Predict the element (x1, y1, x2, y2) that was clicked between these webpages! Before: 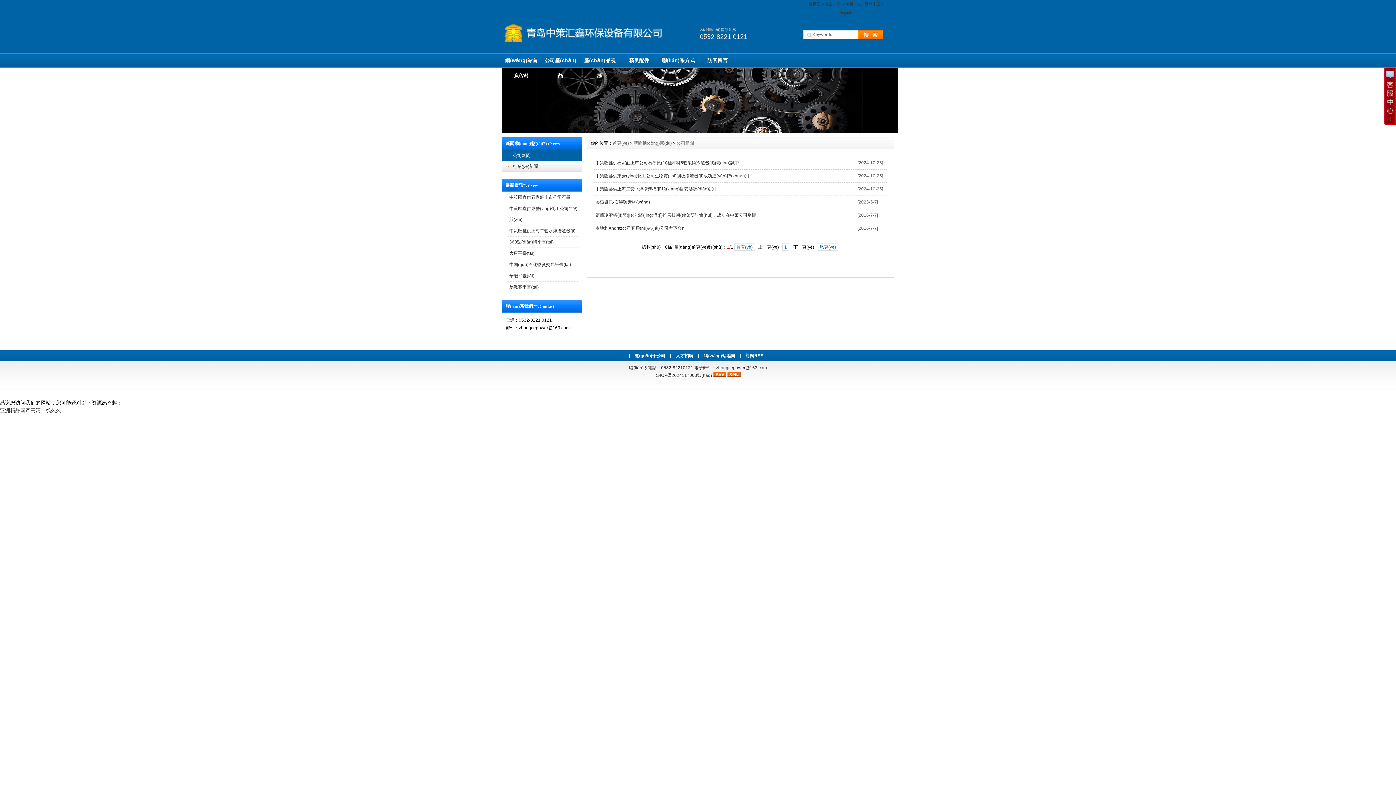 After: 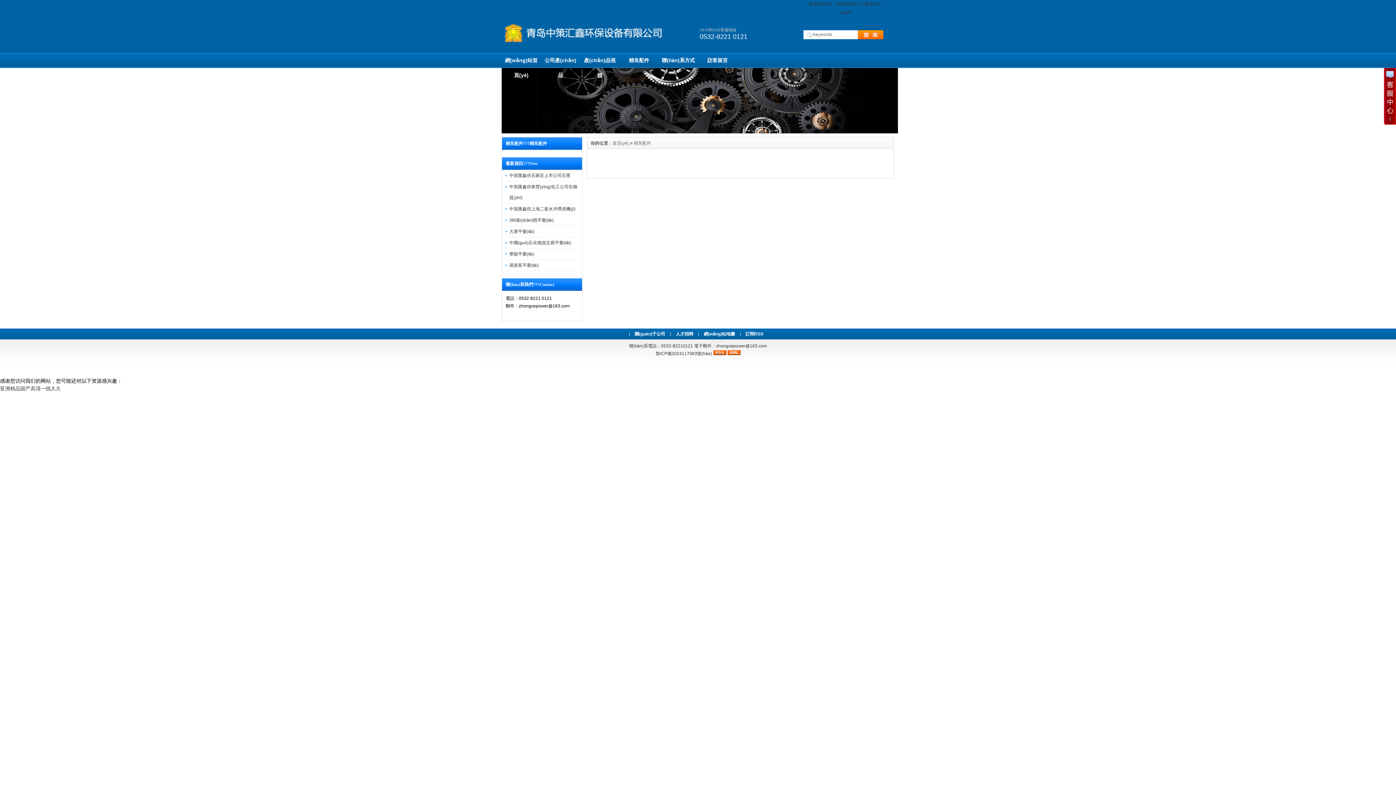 Action: bbox: (619, 53, 658, 68) label: 精良配件